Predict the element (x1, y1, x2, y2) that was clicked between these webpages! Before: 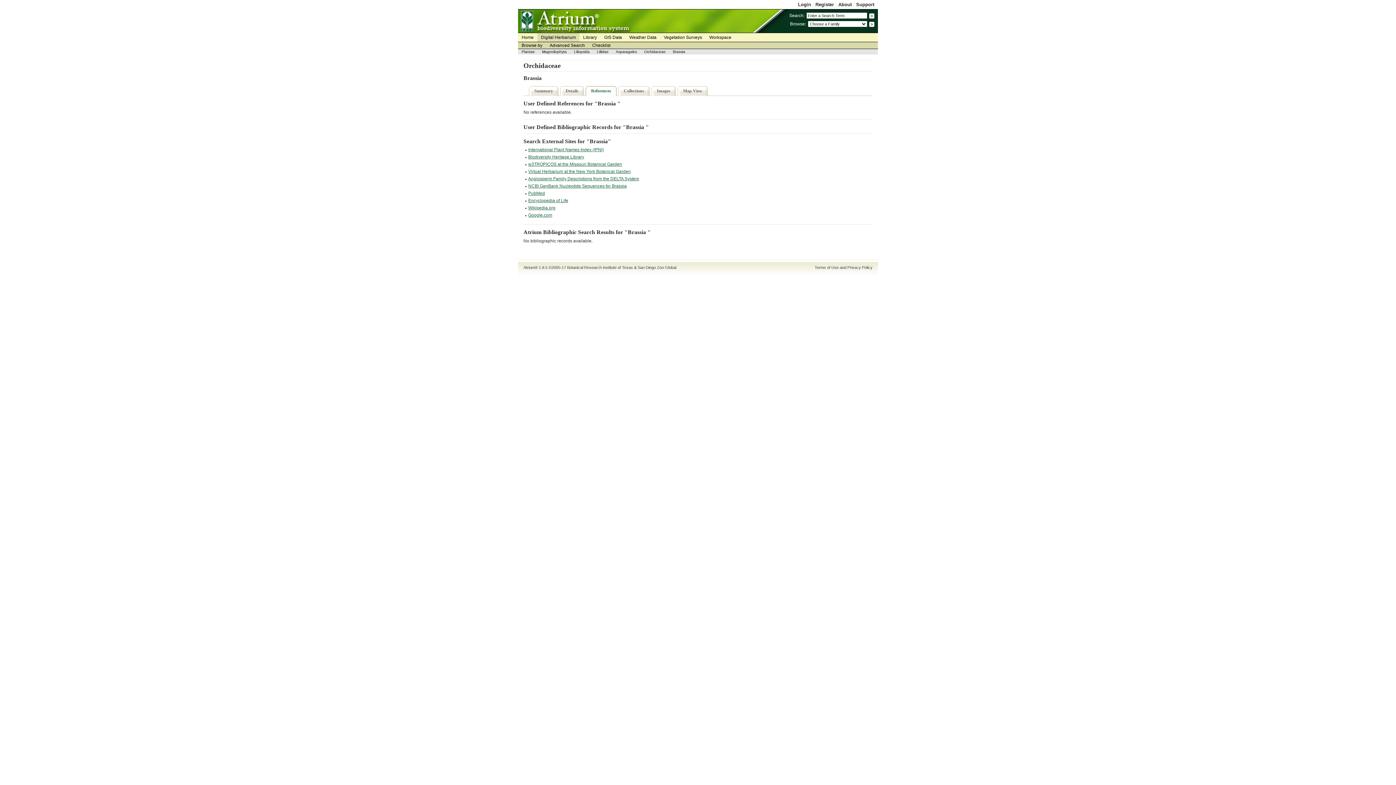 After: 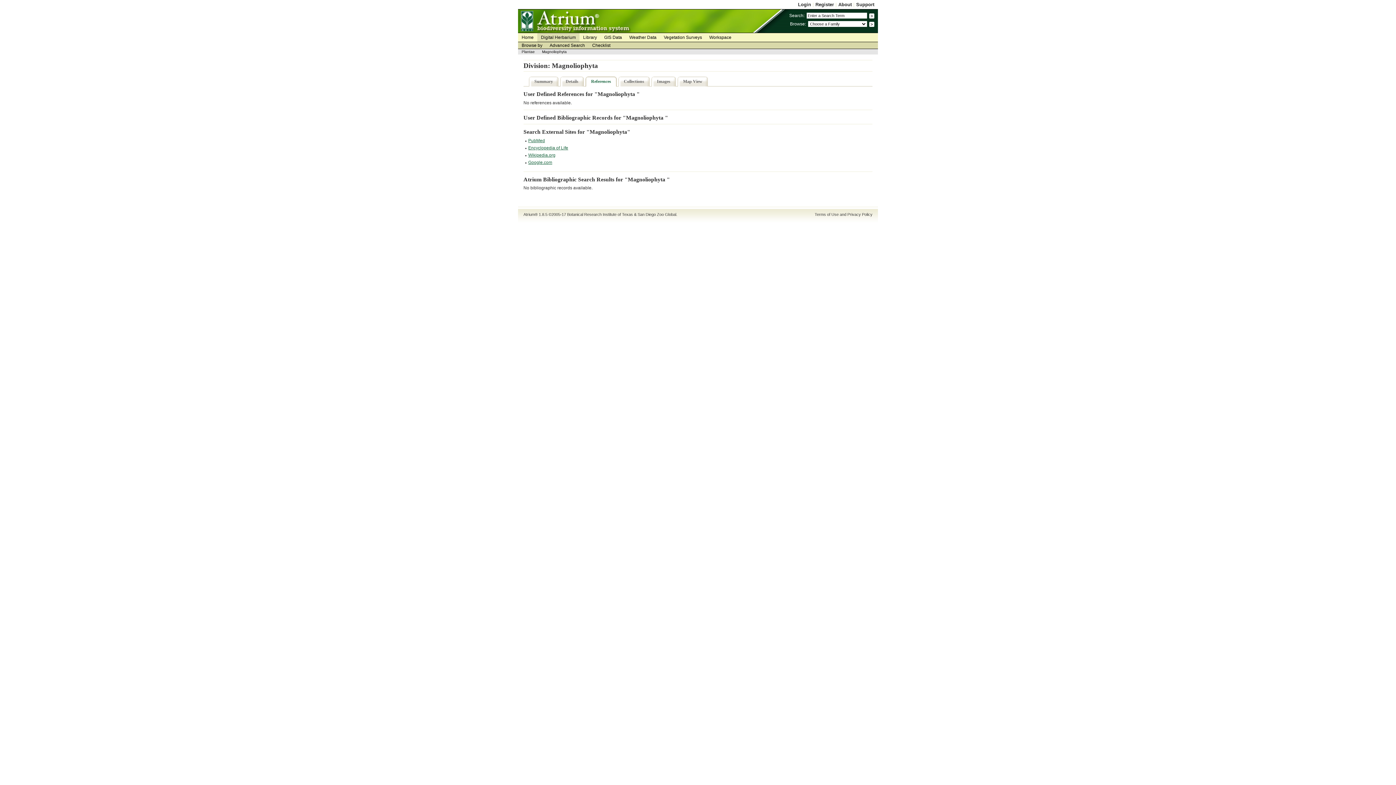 Action: bbox: (538, 49, 570, 54) label: Magnoliophyta